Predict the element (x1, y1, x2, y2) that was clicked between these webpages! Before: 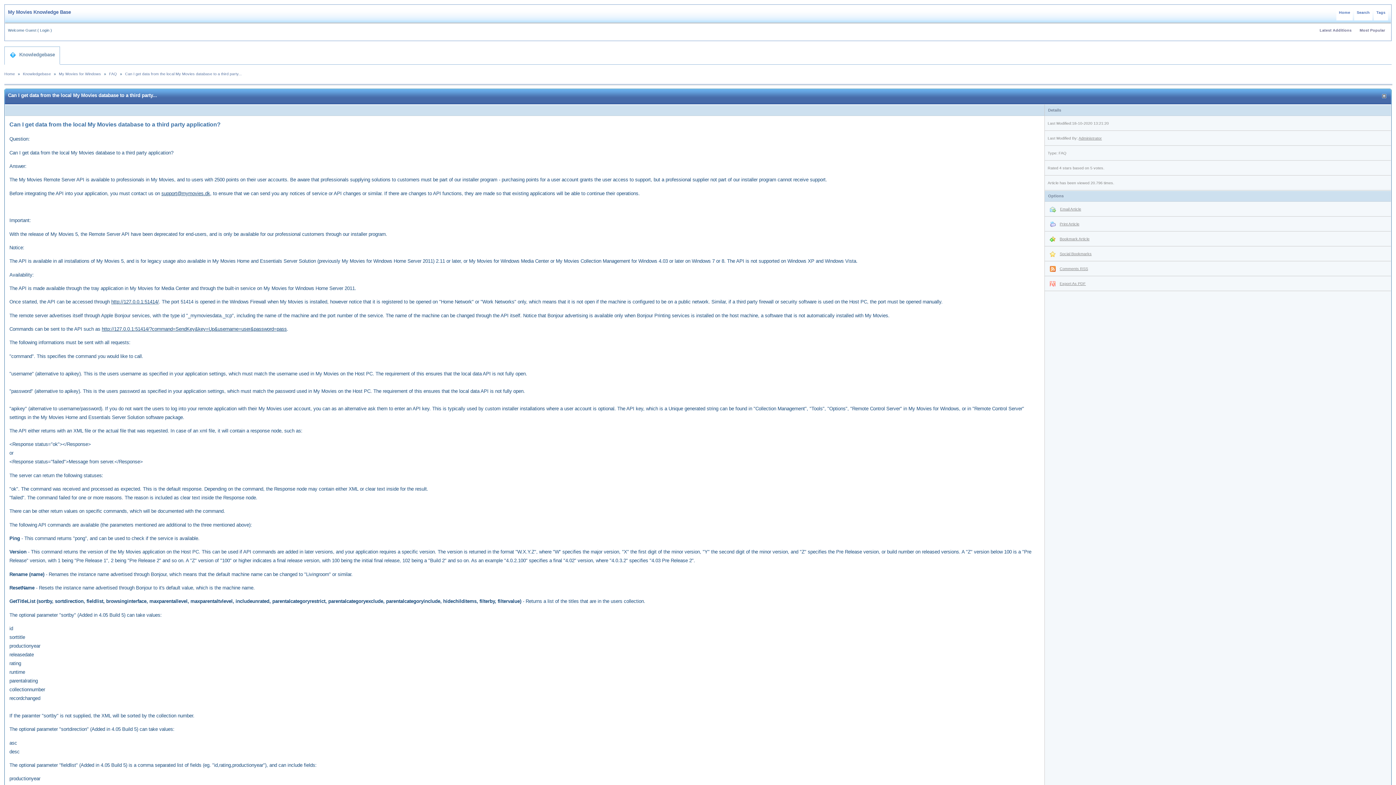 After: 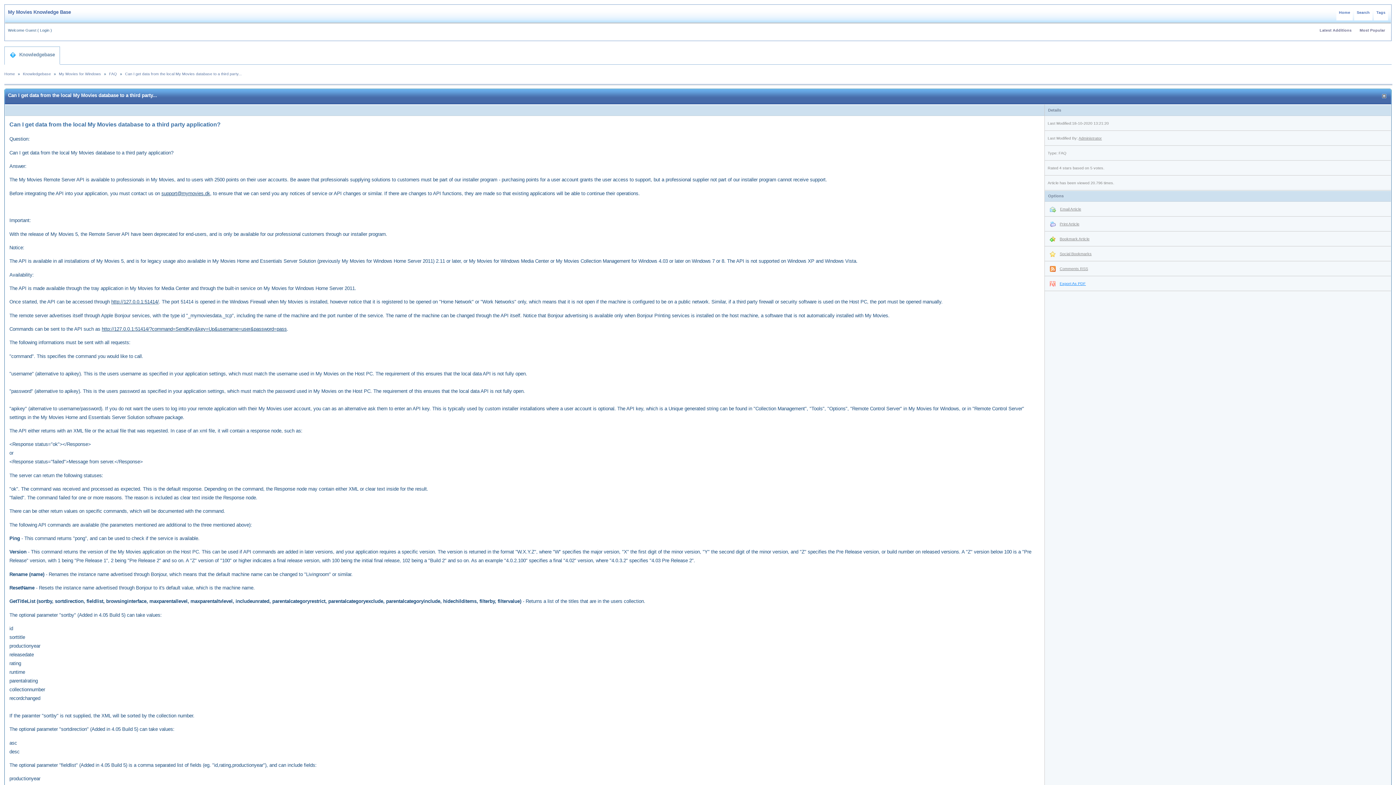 Action: bbox: (1060, 281, 1086, 285) label: Export As PDF